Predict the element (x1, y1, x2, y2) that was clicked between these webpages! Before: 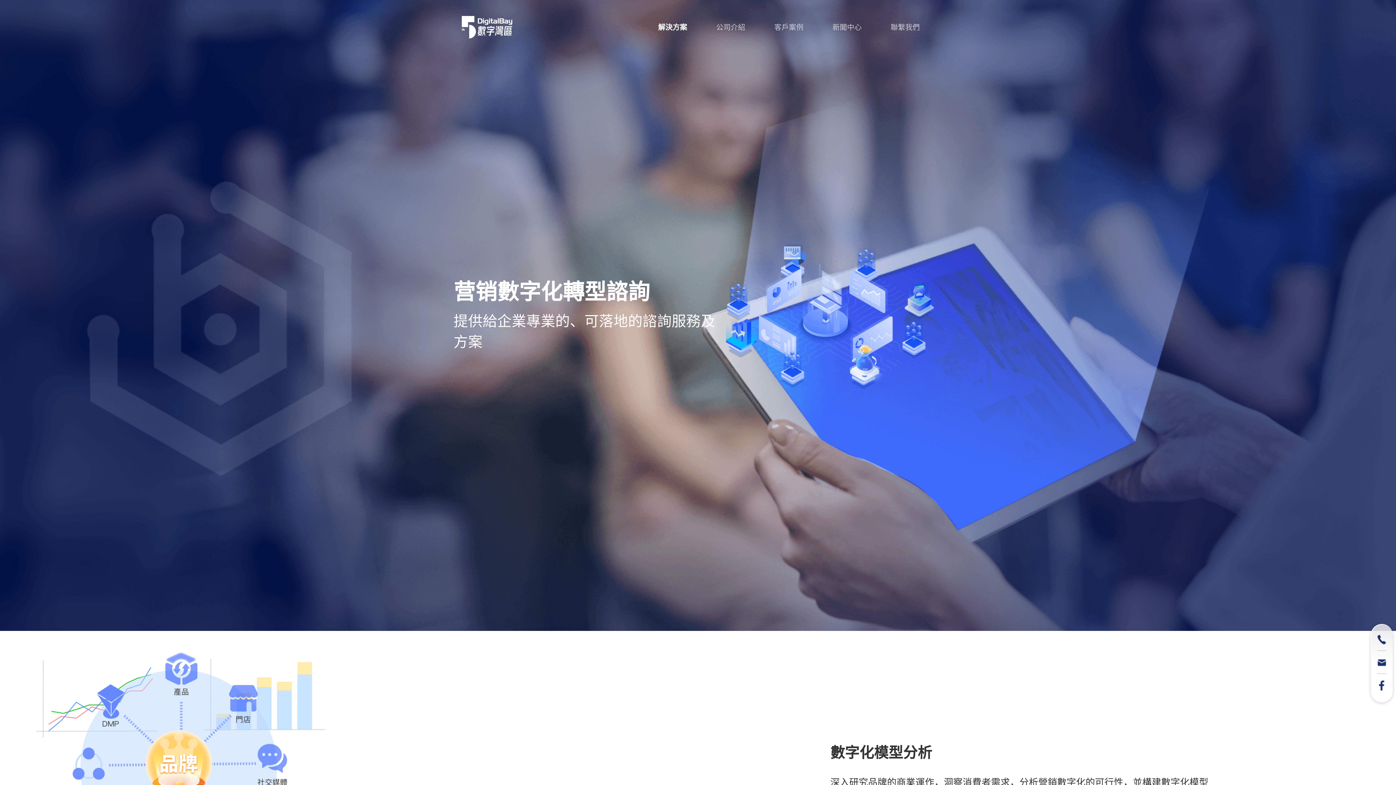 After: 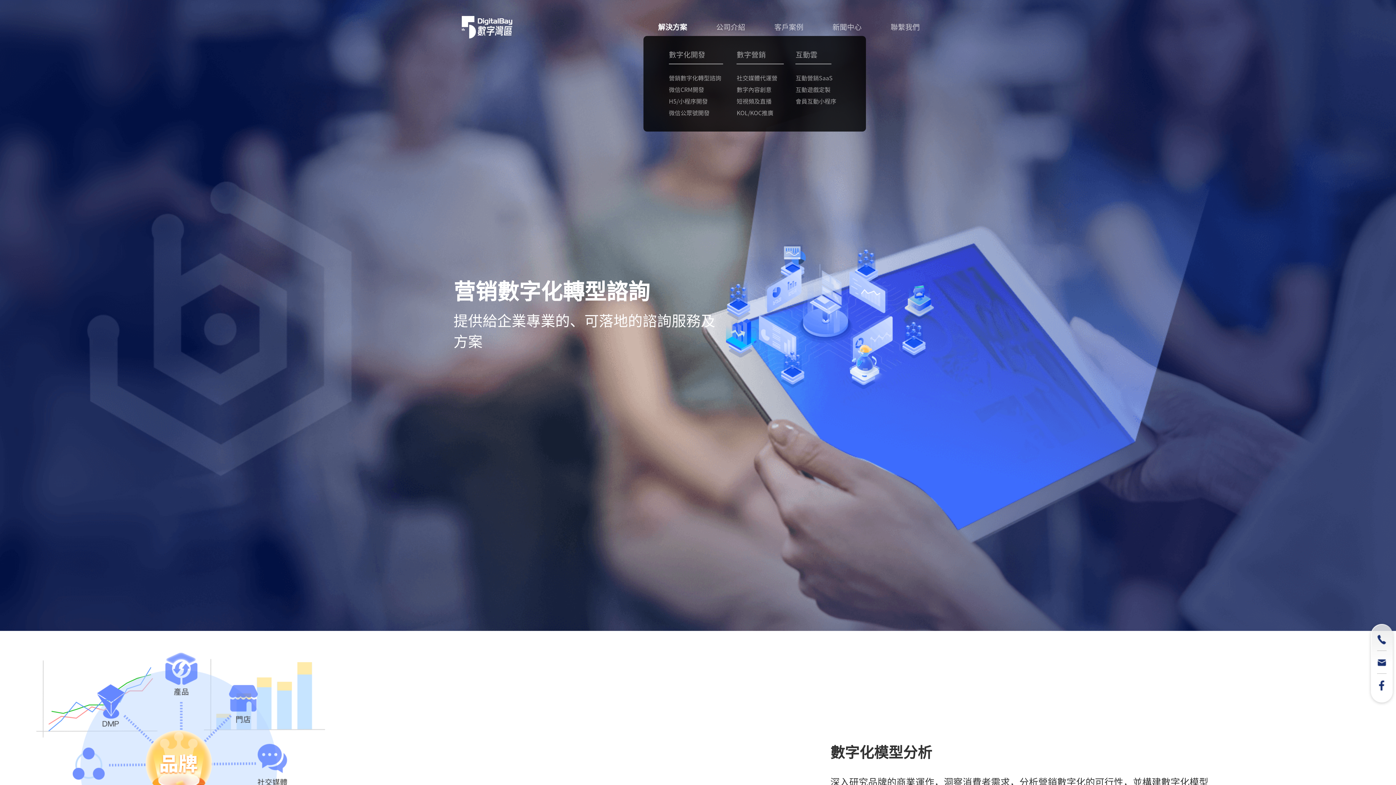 Action: label: 解決方案 bbox: (643, 0, 701, 54)